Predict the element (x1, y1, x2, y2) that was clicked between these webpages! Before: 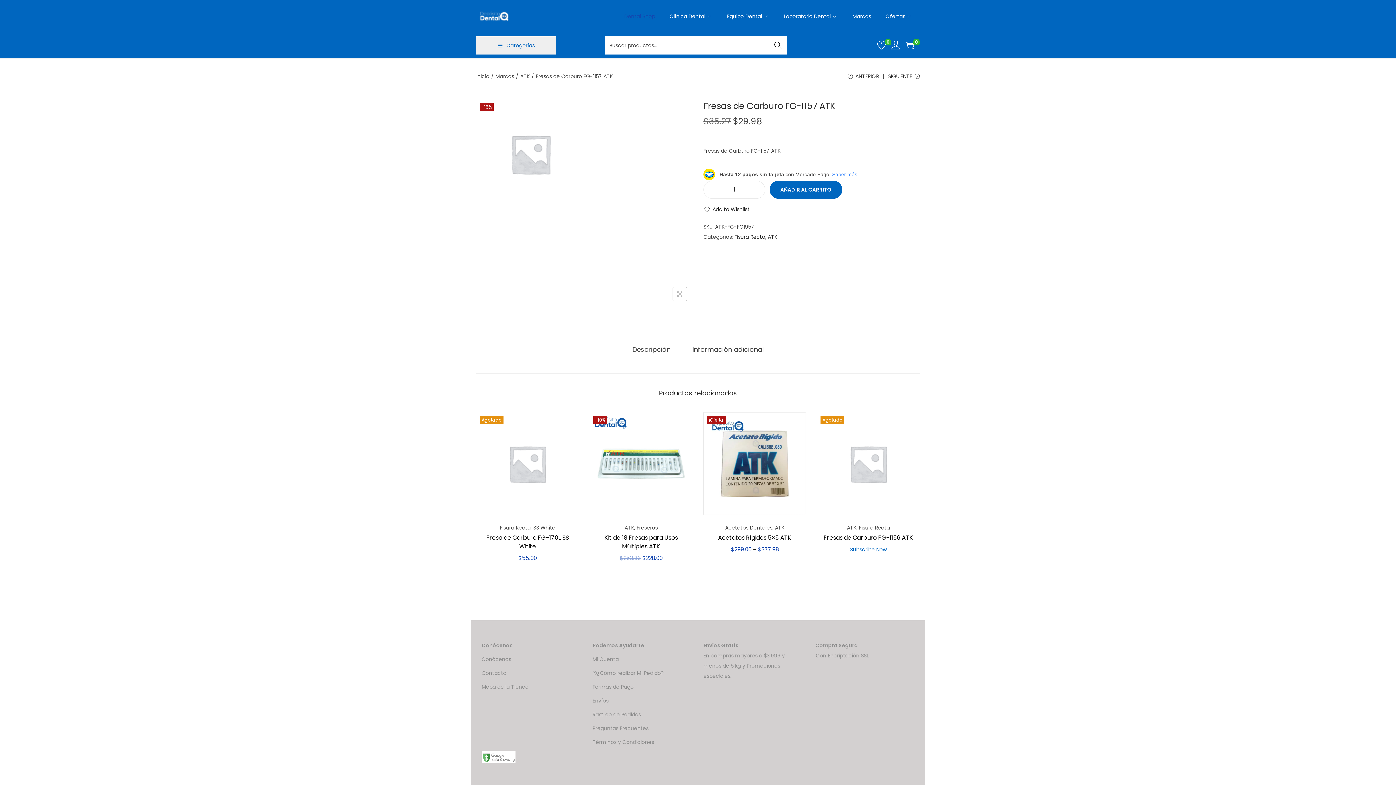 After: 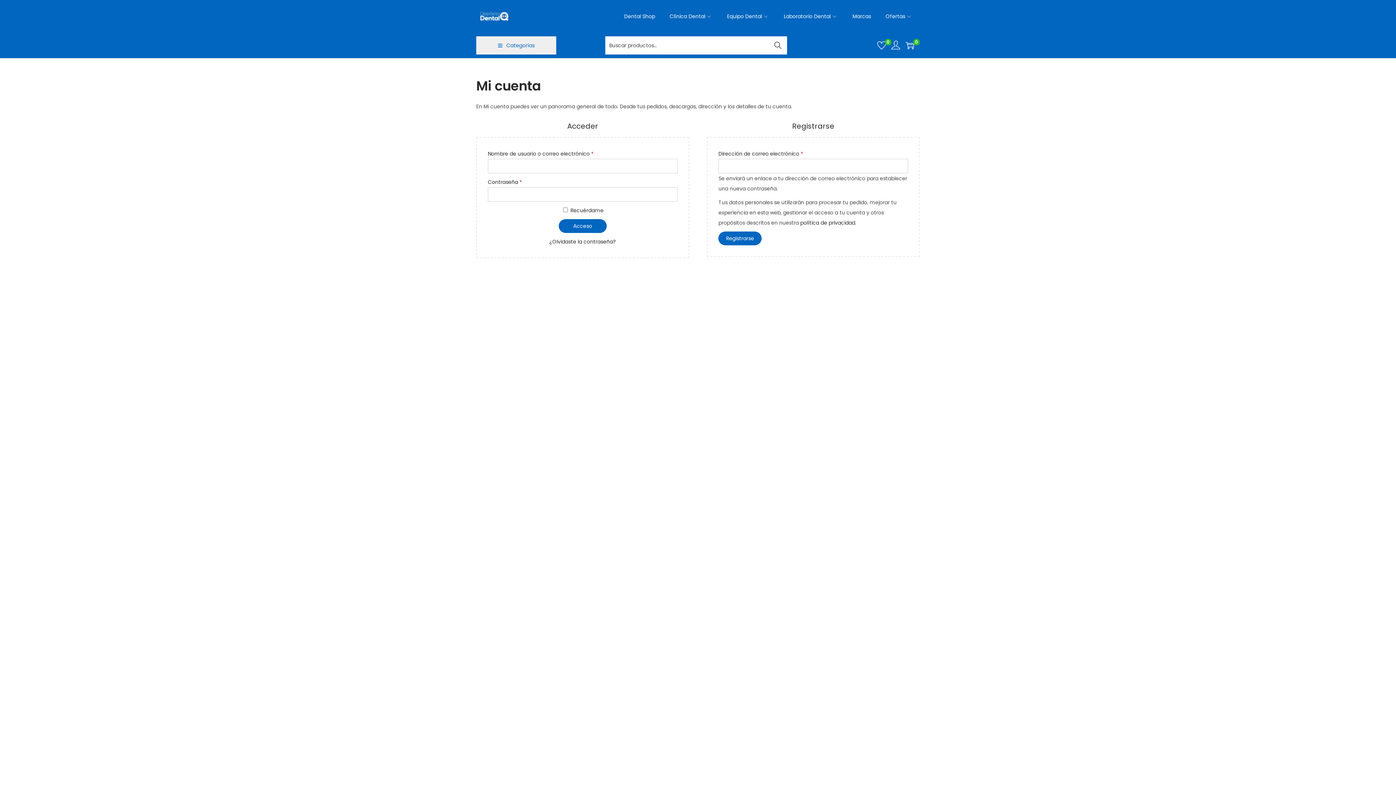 Action: bbox: (891, 37, 900, 53)